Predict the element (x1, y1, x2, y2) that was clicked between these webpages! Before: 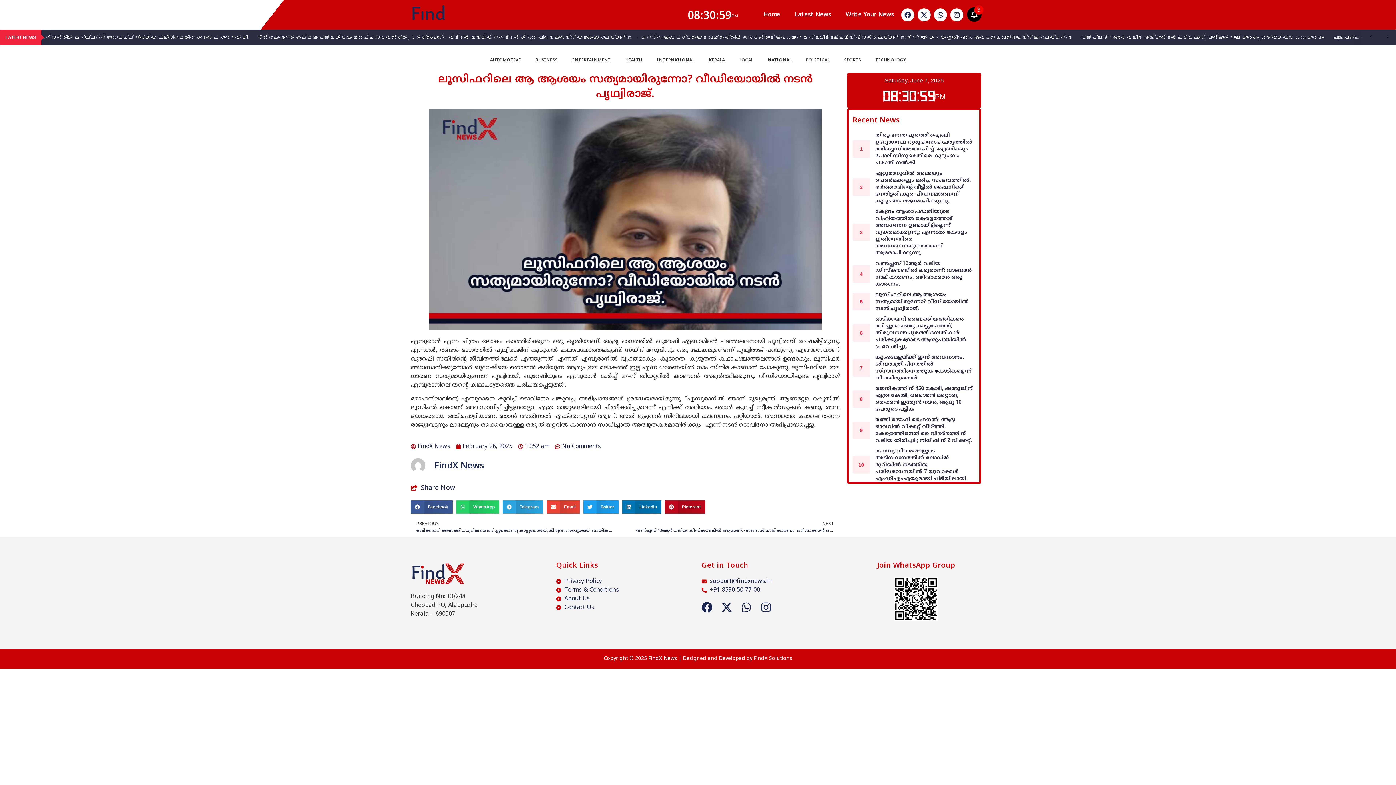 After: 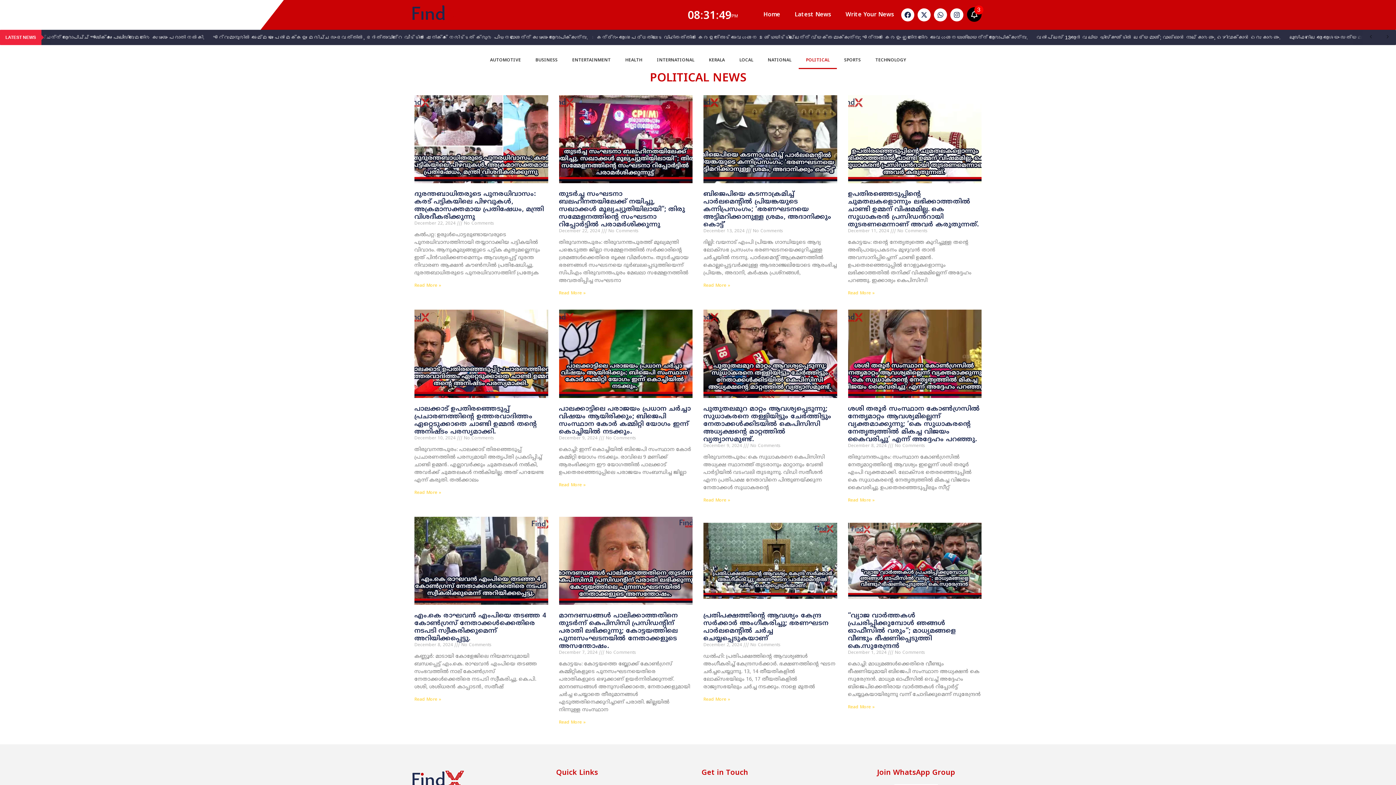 Action: bbox: (798, 52, 837, 69) label: POLITICAL